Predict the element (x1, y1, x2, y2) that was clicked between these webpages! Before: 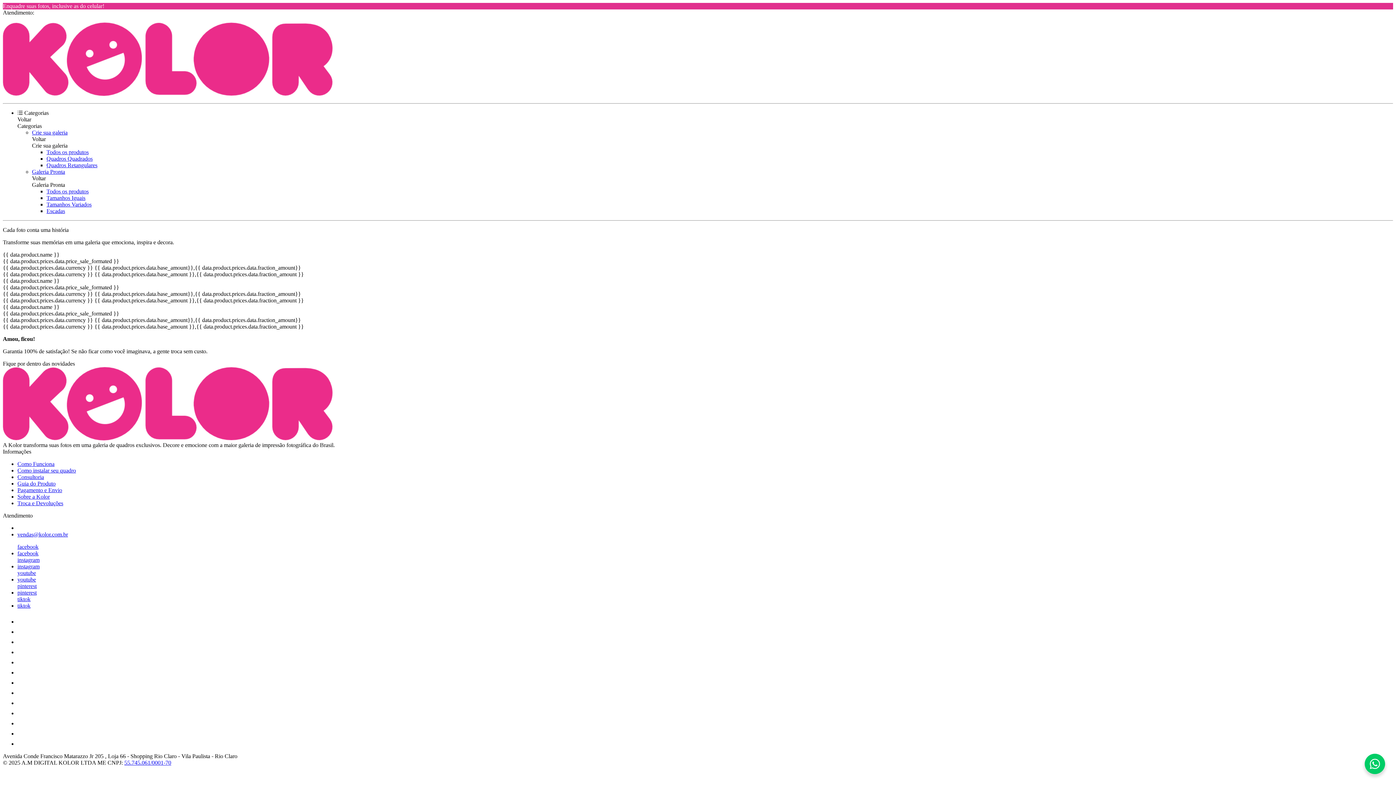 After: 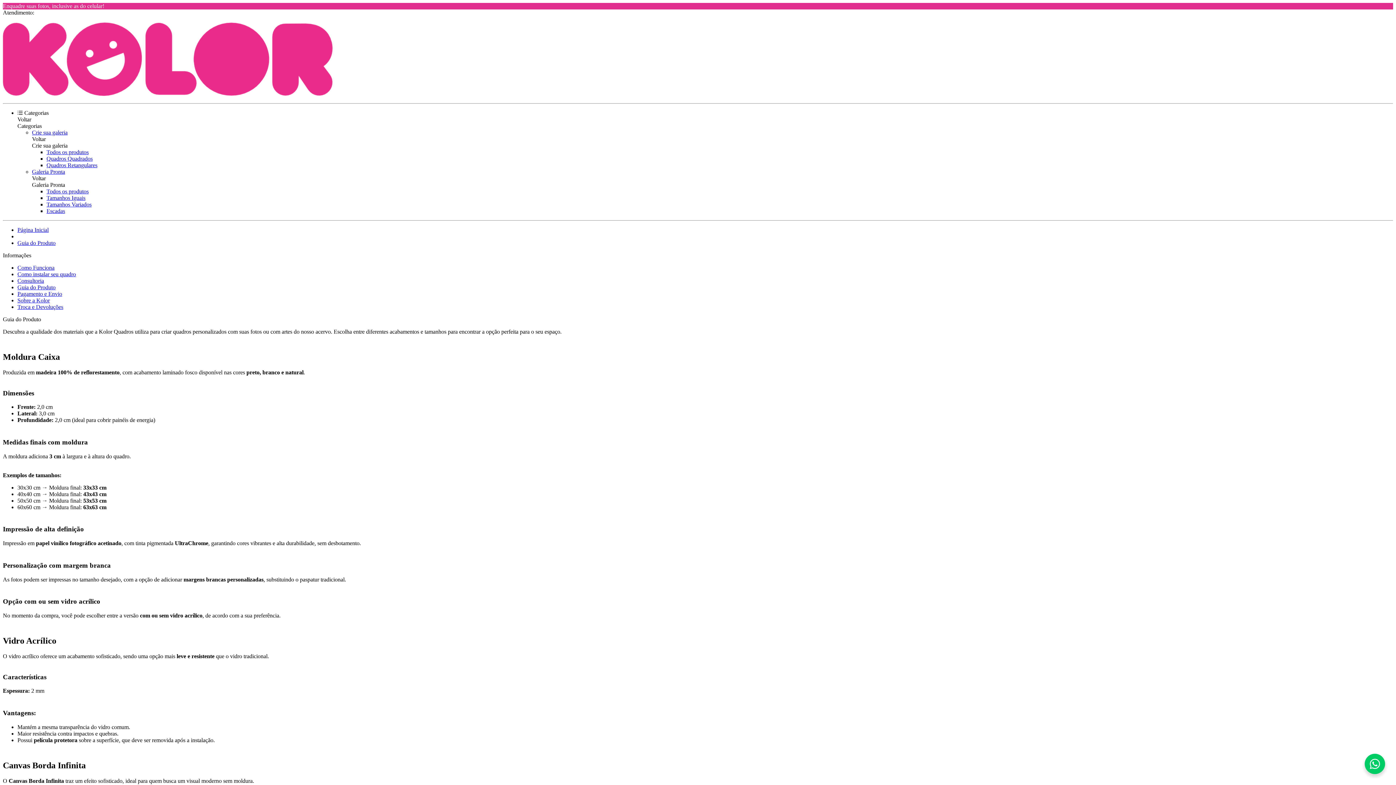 Action: bbox: (17, 480, 55, 486) label: Guia do Produto